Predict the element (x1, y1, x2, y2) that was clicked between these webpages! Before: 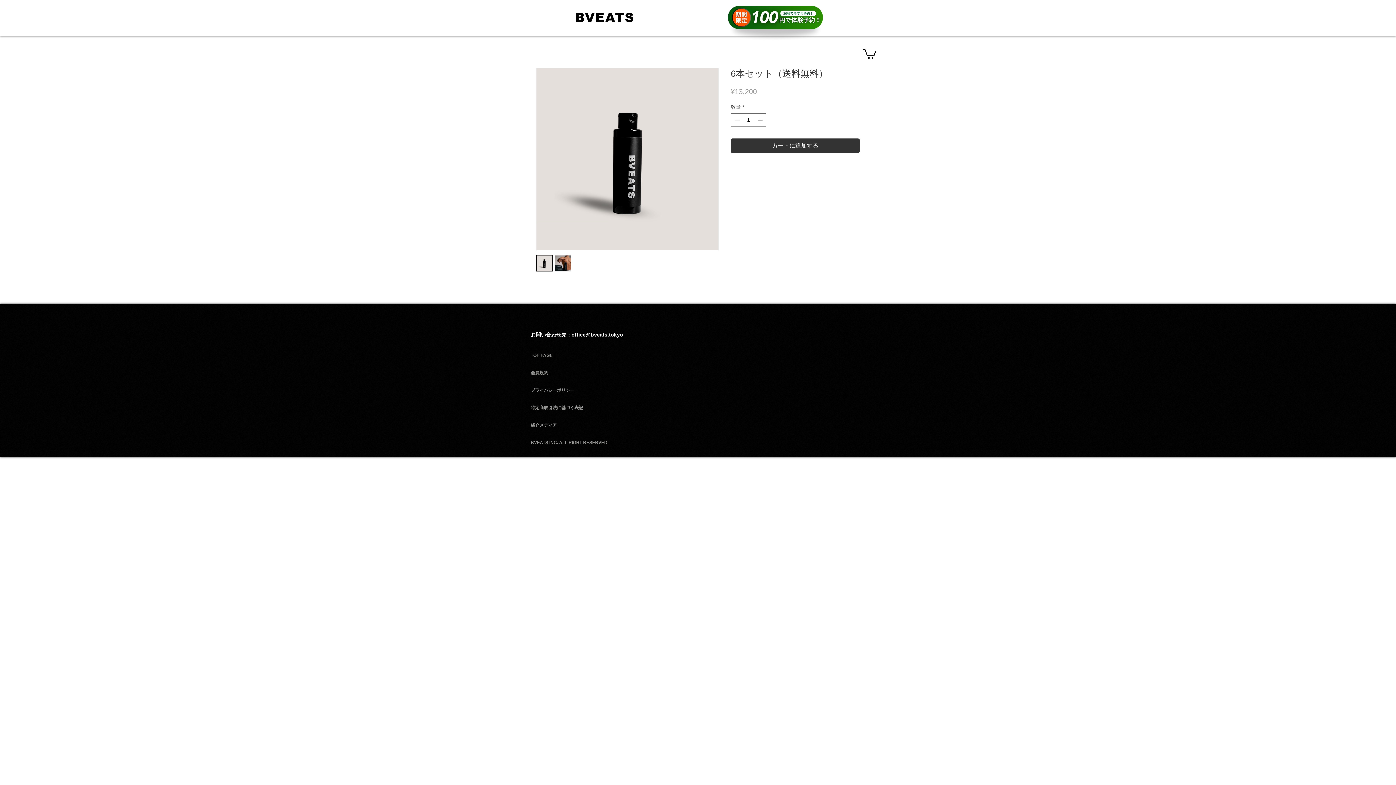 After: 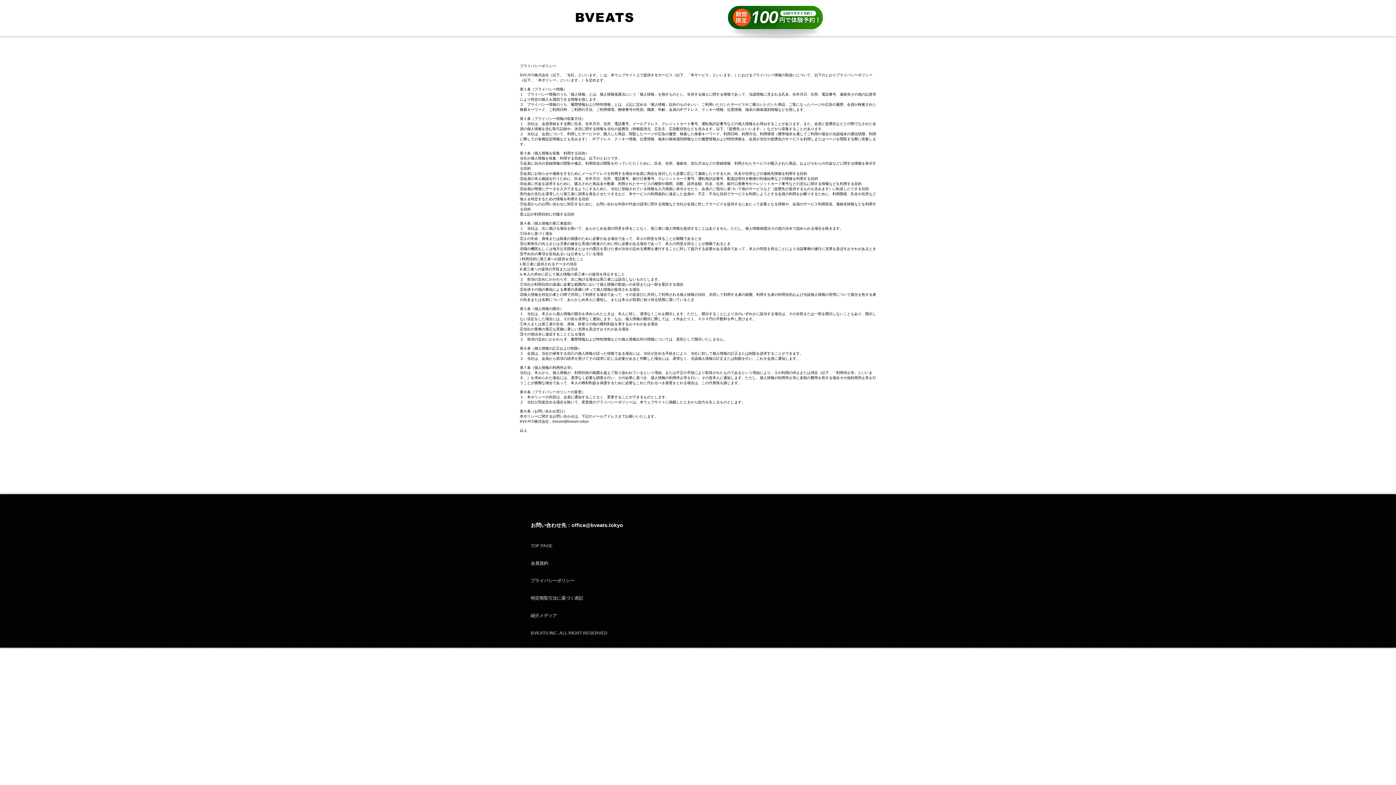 Action: label: プライバシーポリシー bbox: (530, 388, 574, 393)